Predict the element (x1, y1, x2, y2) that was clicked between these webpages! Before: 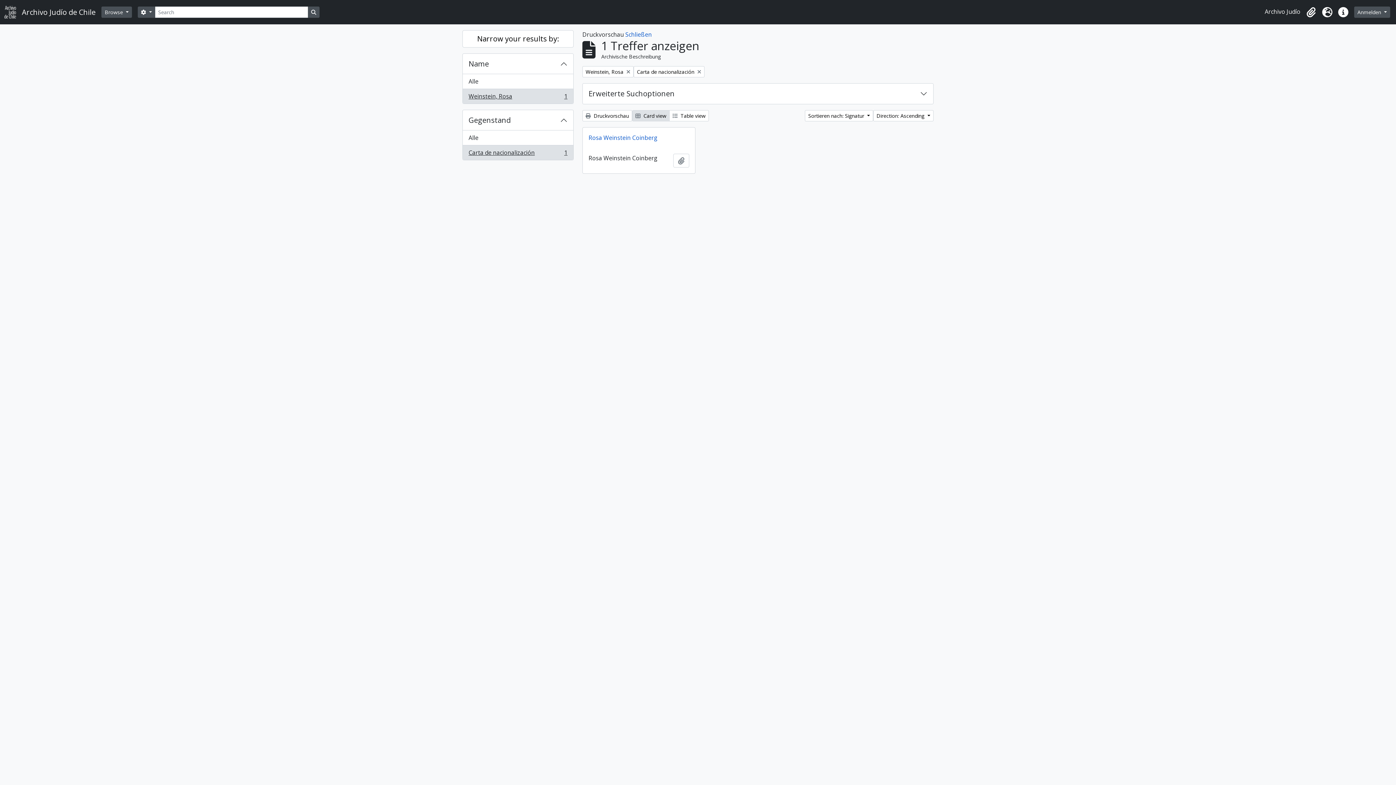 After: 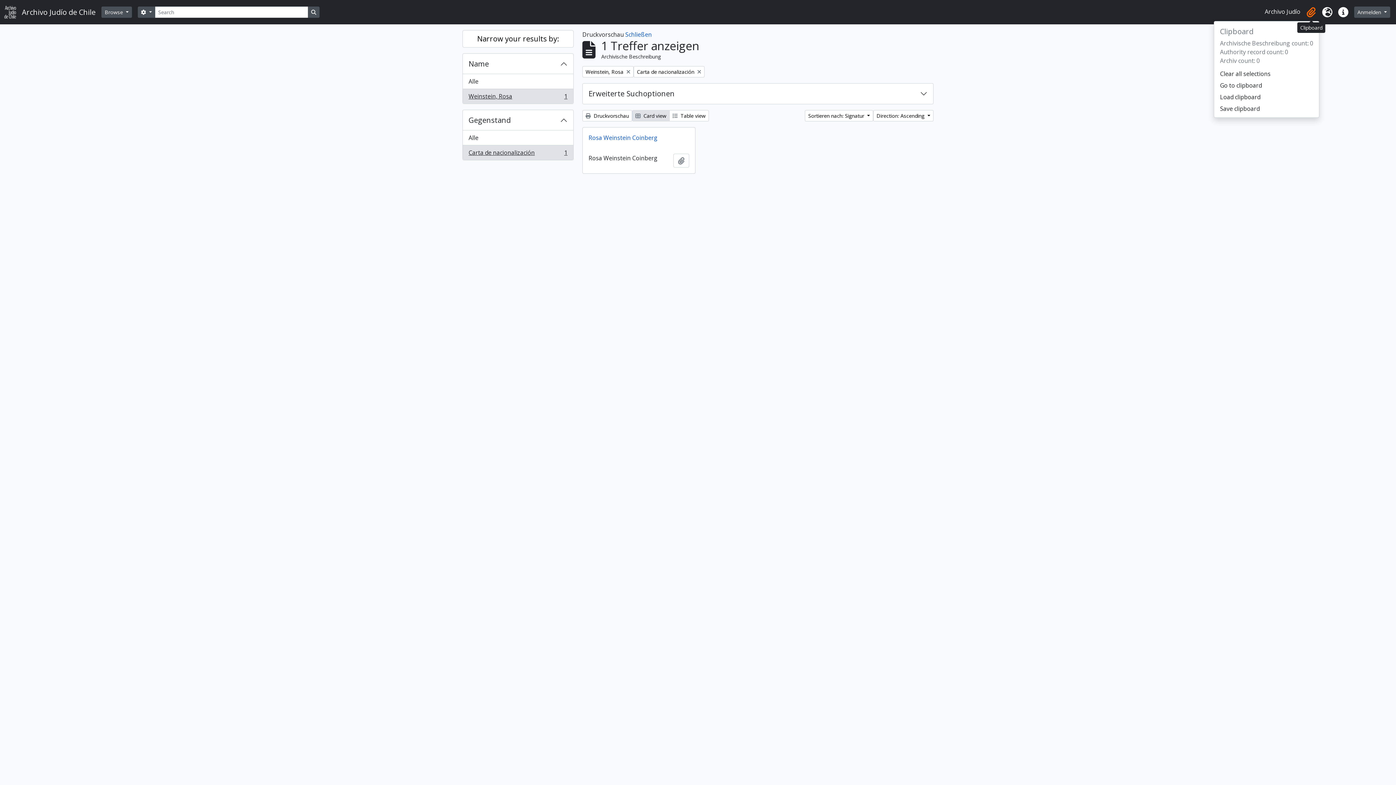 Action: bbox: (1303, 4, 1319, 20) label: Clipboard